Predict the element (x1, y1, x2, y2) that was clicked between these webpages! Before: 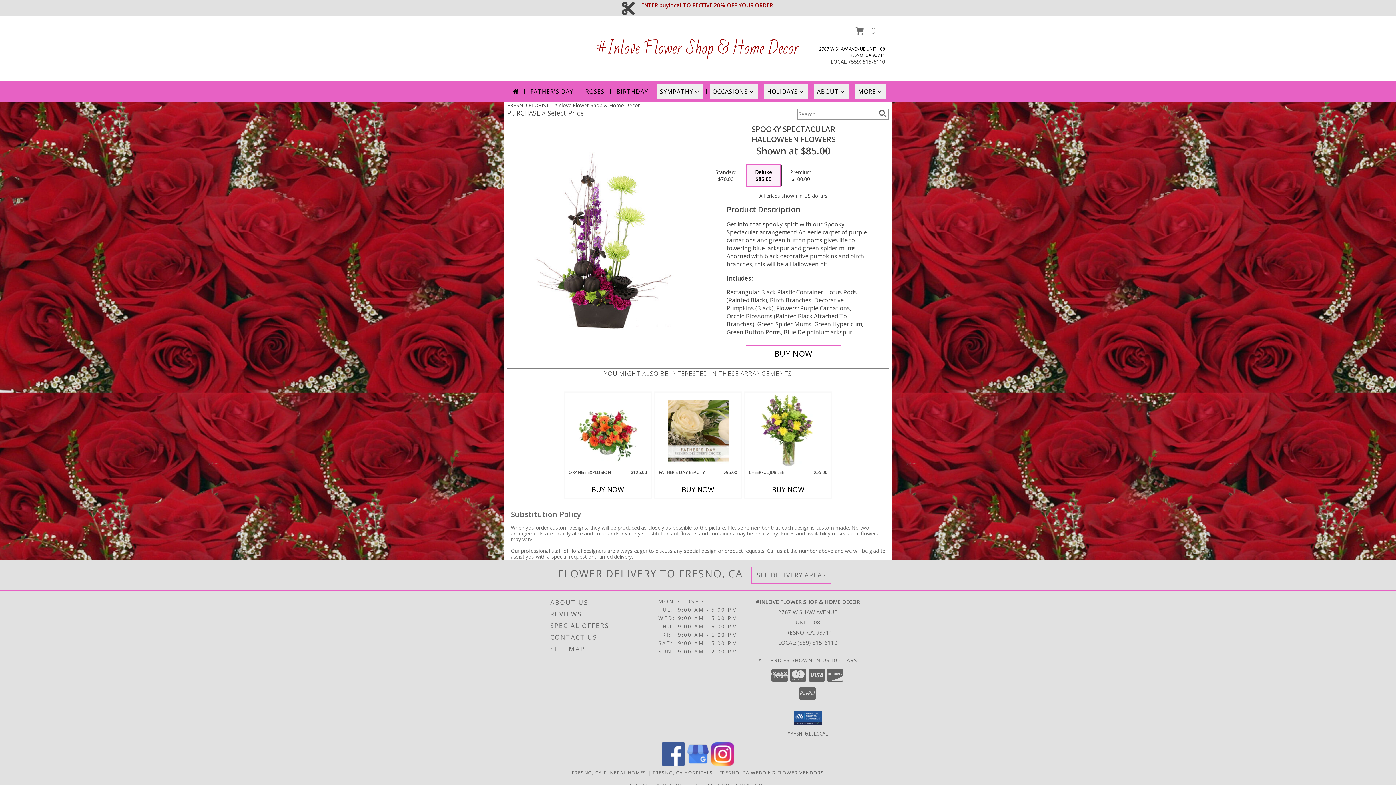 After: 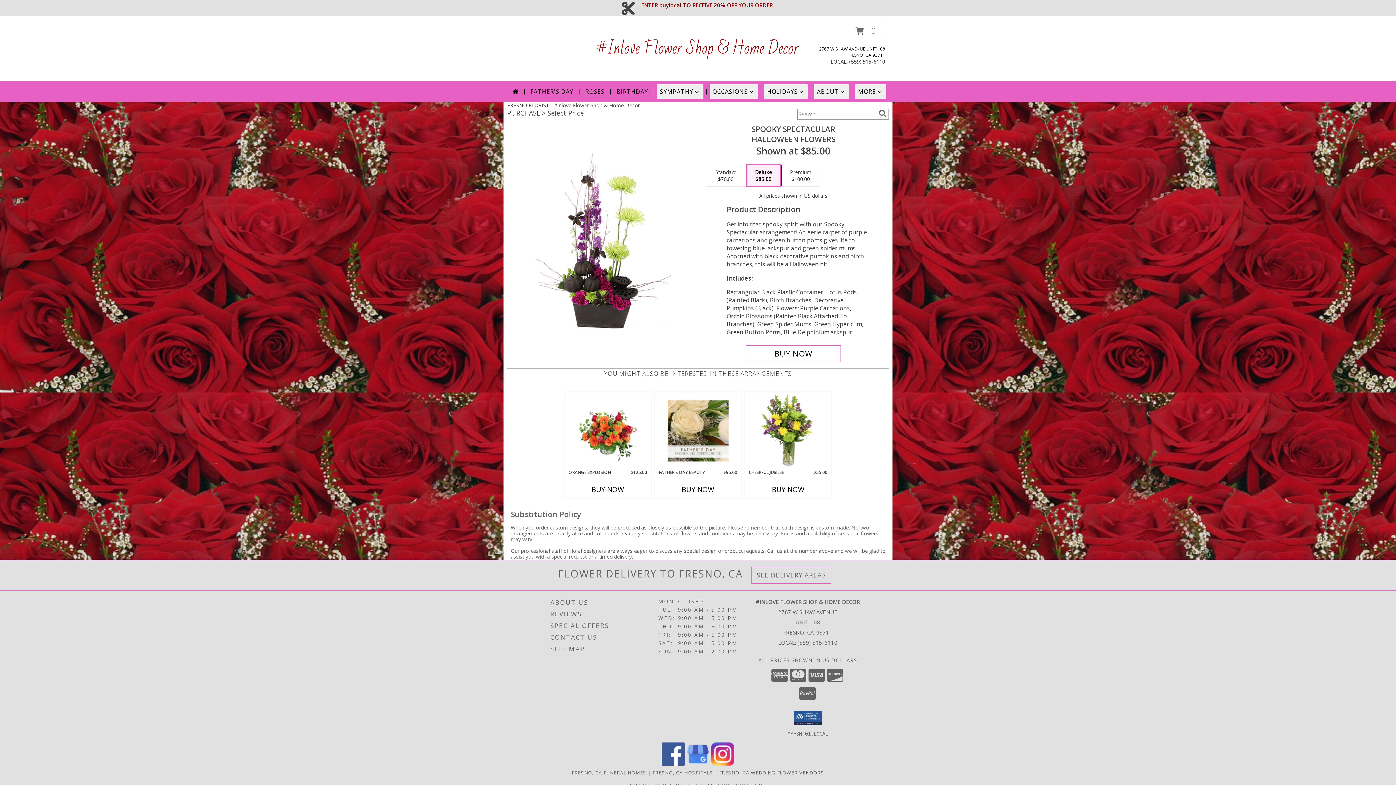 Action: bbox: (661, 760, 685, 767) label: View our Facebook